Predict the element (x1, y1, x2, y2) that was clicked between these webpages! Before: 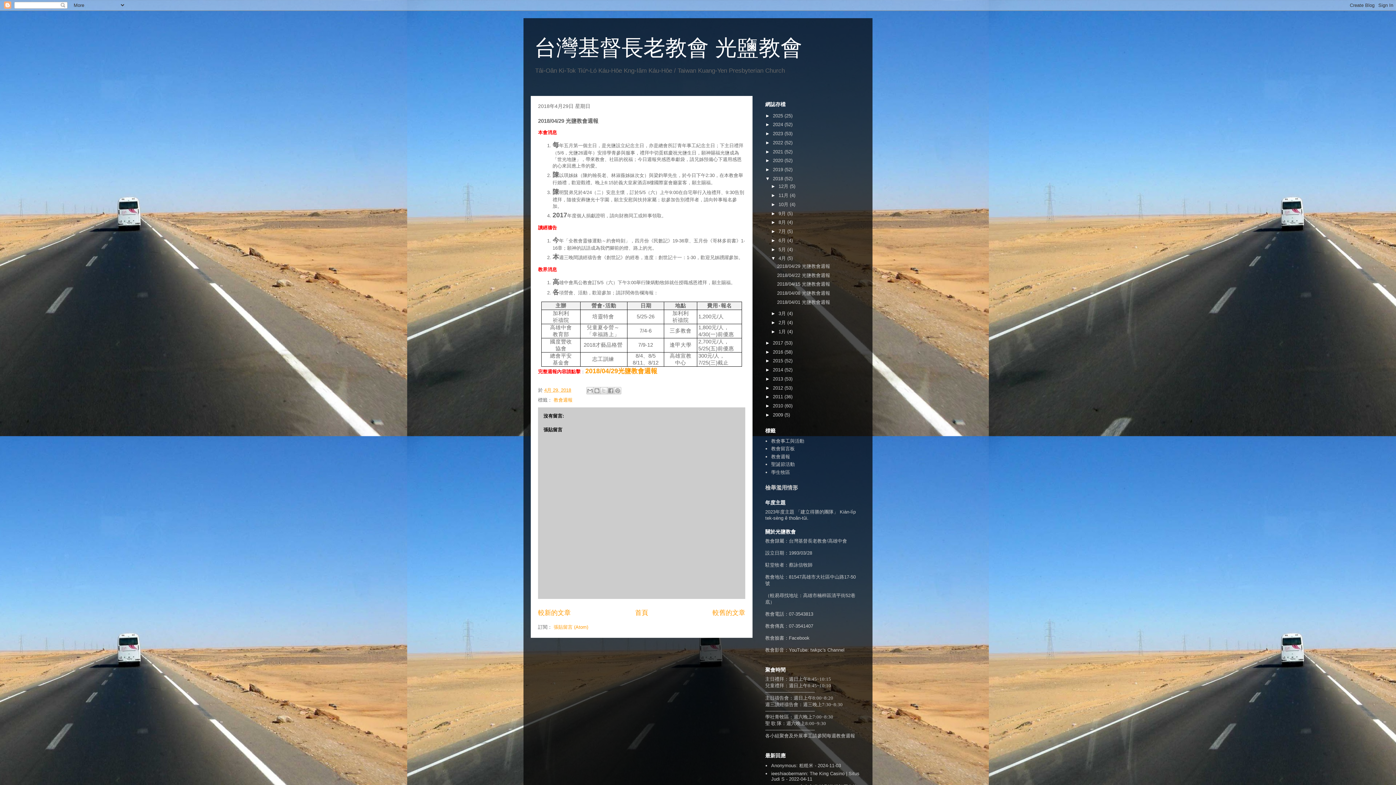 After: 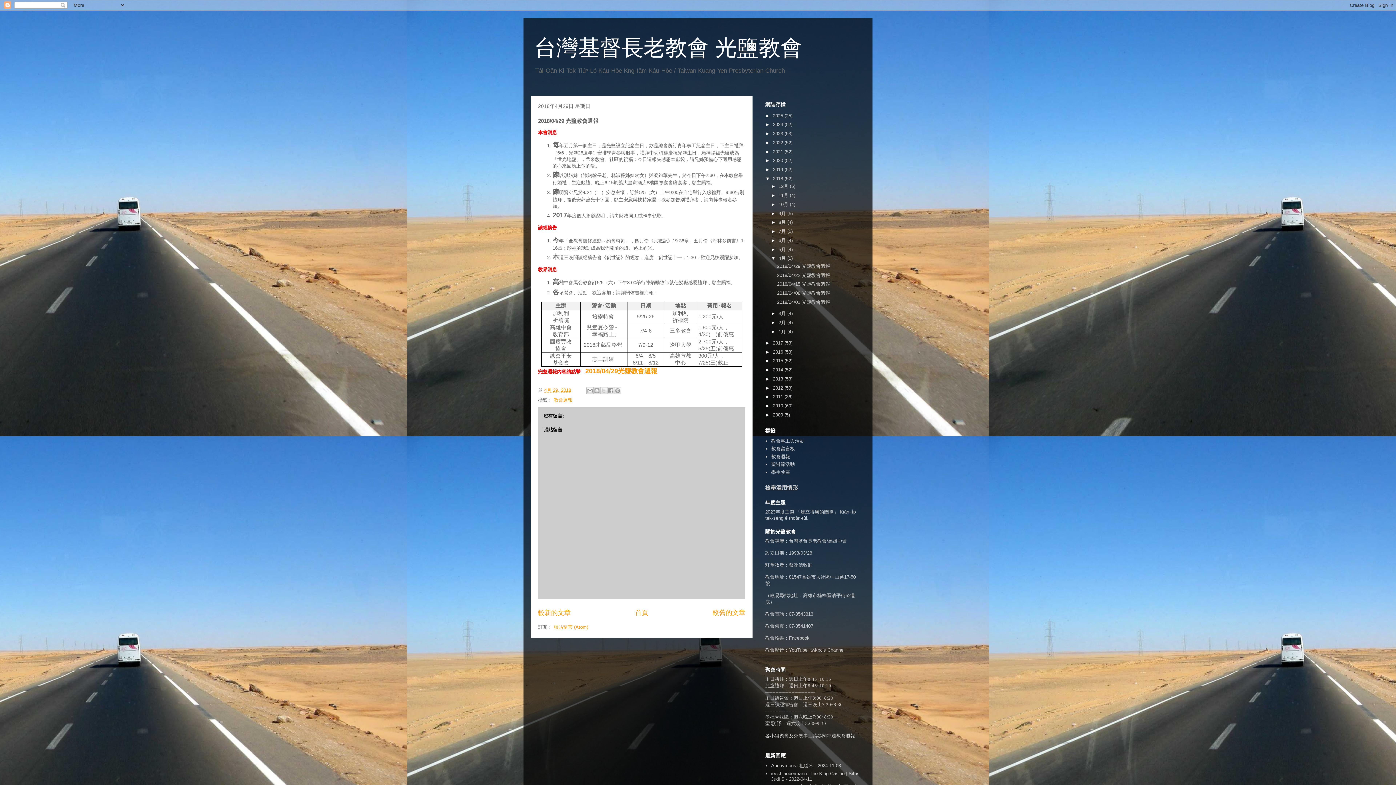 Action: bbox: (765, 484, 798, 490) label: 檢舉濫用情形